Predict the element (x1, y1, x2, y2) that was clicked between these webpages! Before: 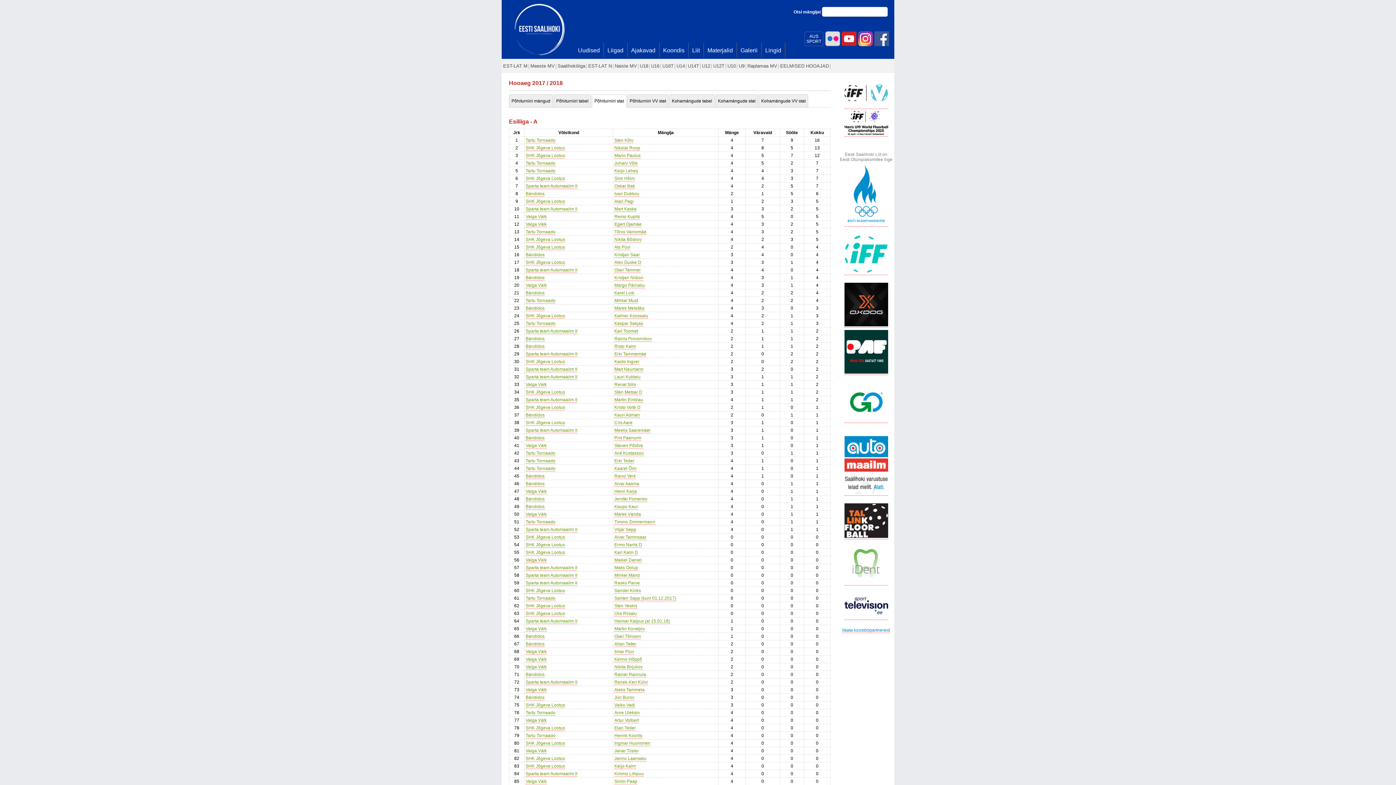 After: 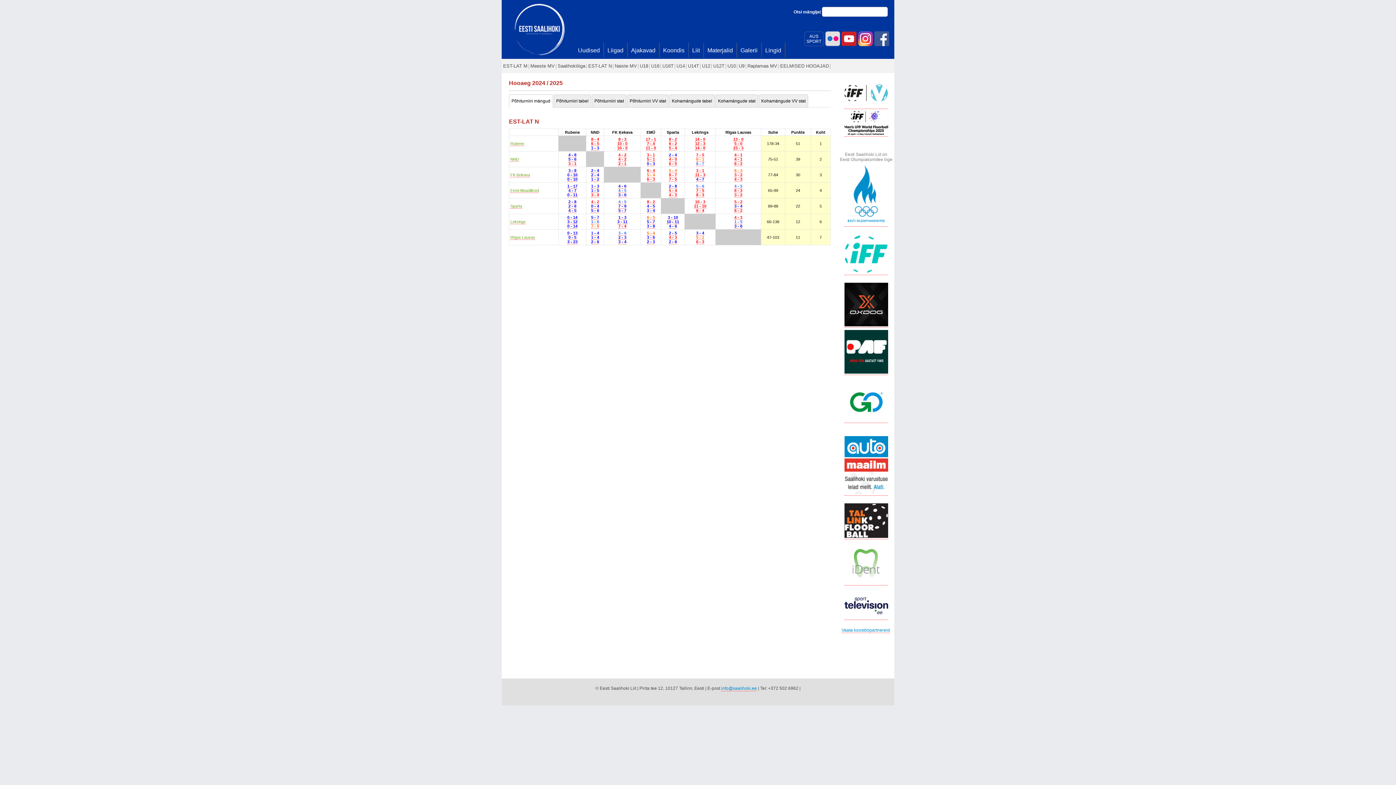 Action: label: EST-LAT N bbox: (586, 58, 613, 72)